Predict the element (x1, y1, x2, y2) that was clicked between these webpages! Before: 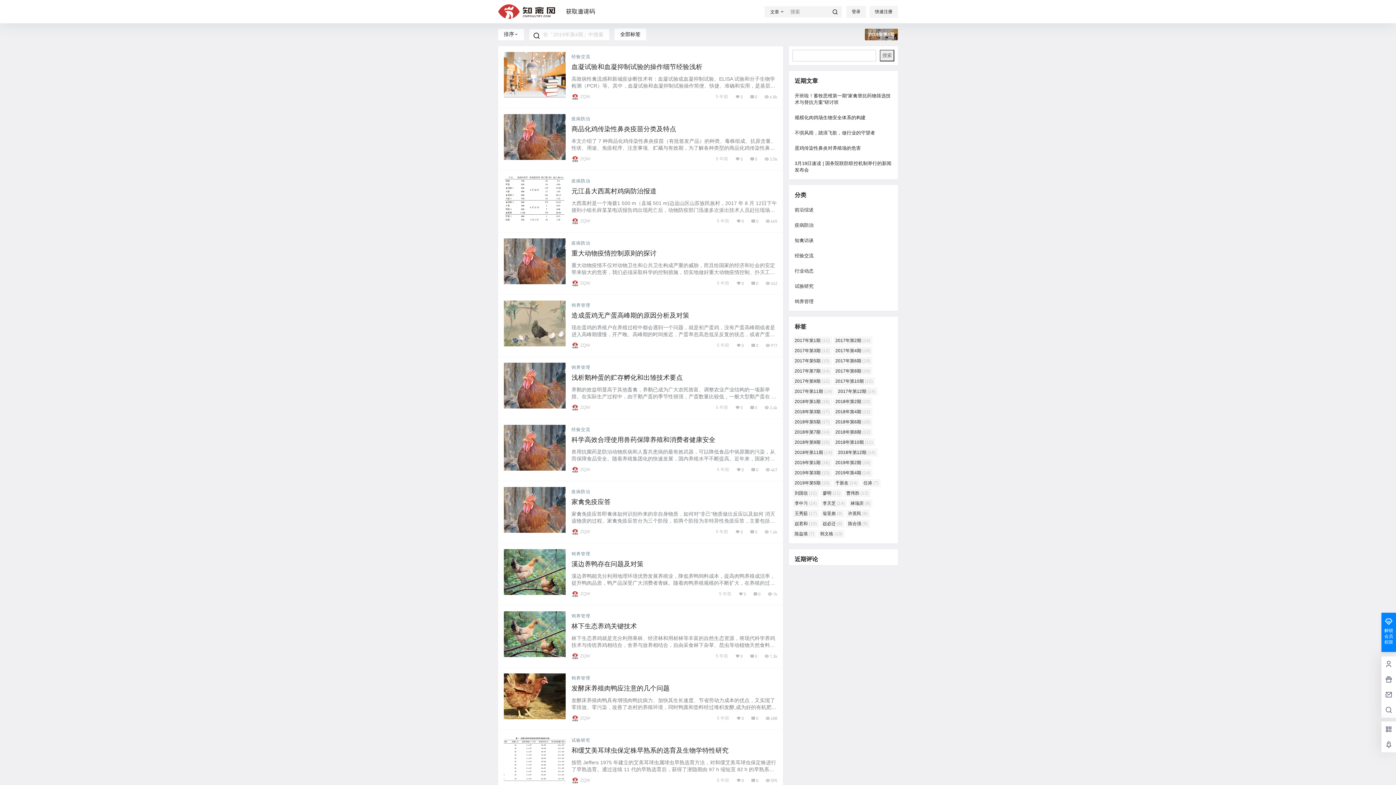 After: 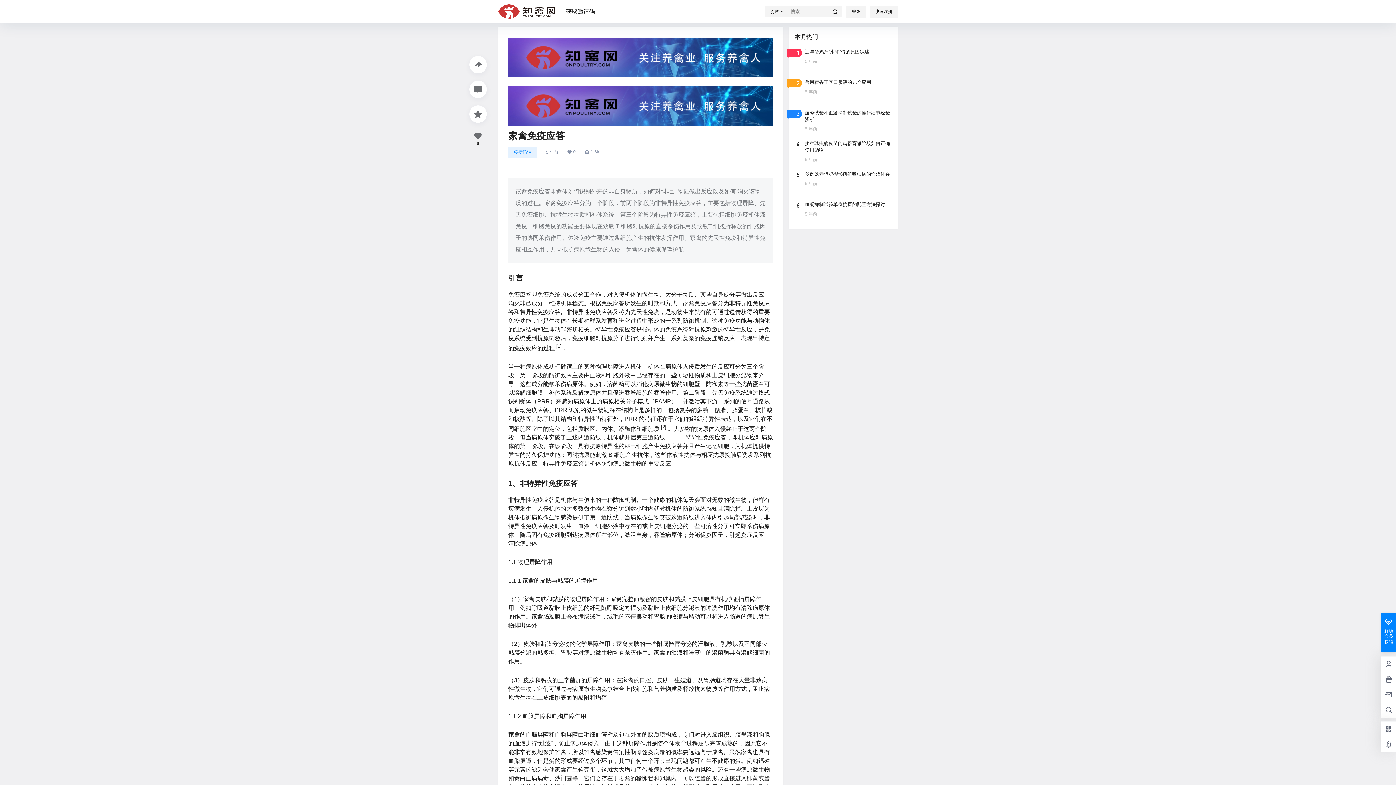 Action: bbox: (504, 487, 565, 533)